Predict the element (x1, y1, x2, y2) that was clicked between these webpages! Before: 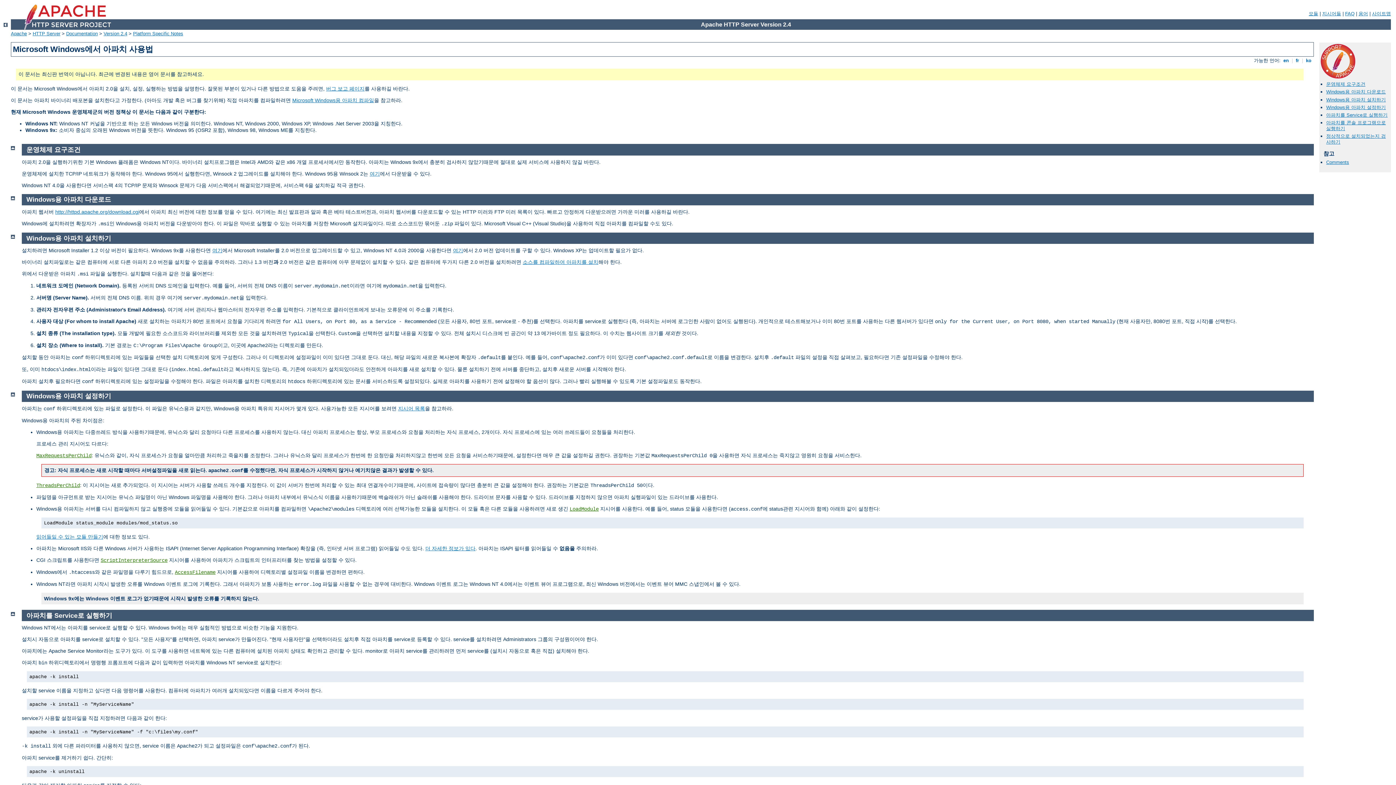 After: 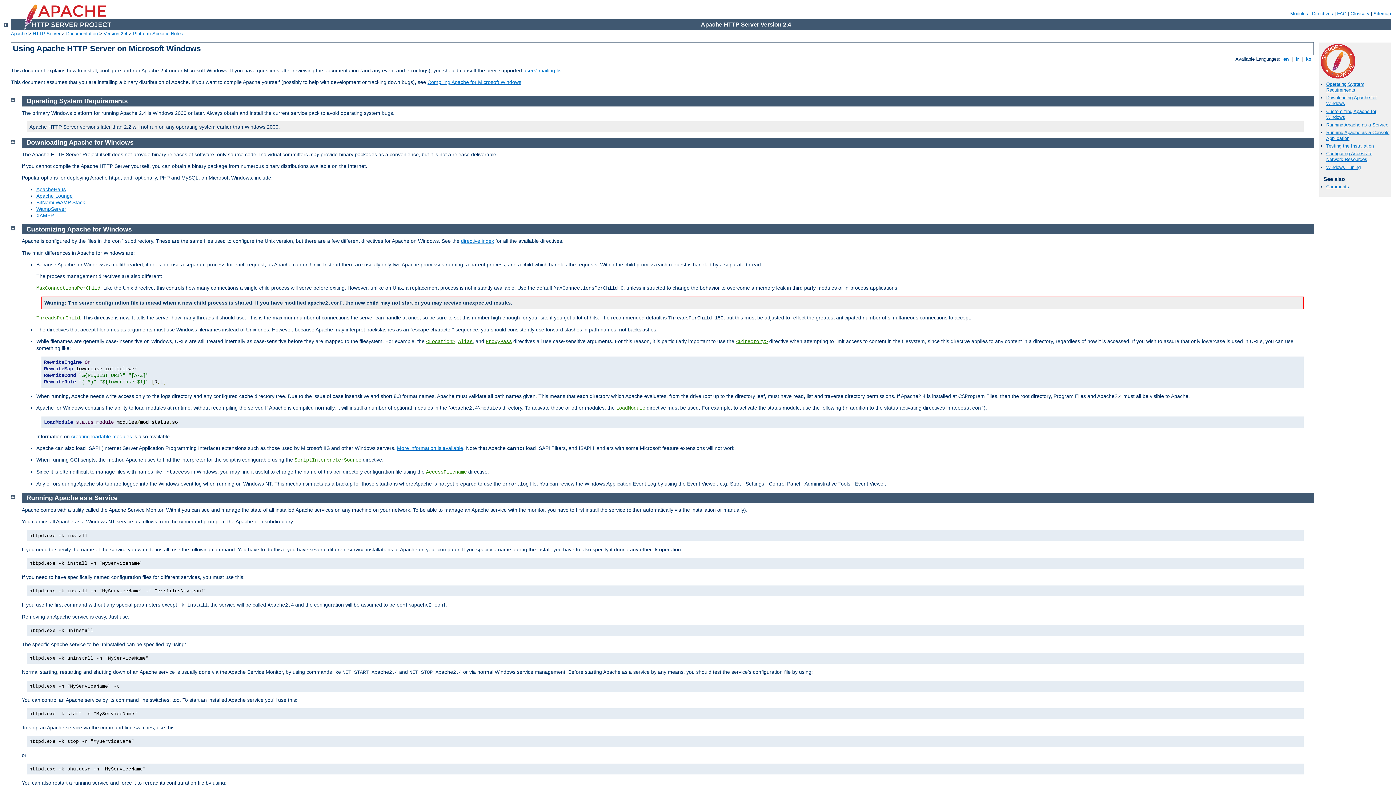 Action: bbox: (1282, 57, 1290, 63) label:  en 